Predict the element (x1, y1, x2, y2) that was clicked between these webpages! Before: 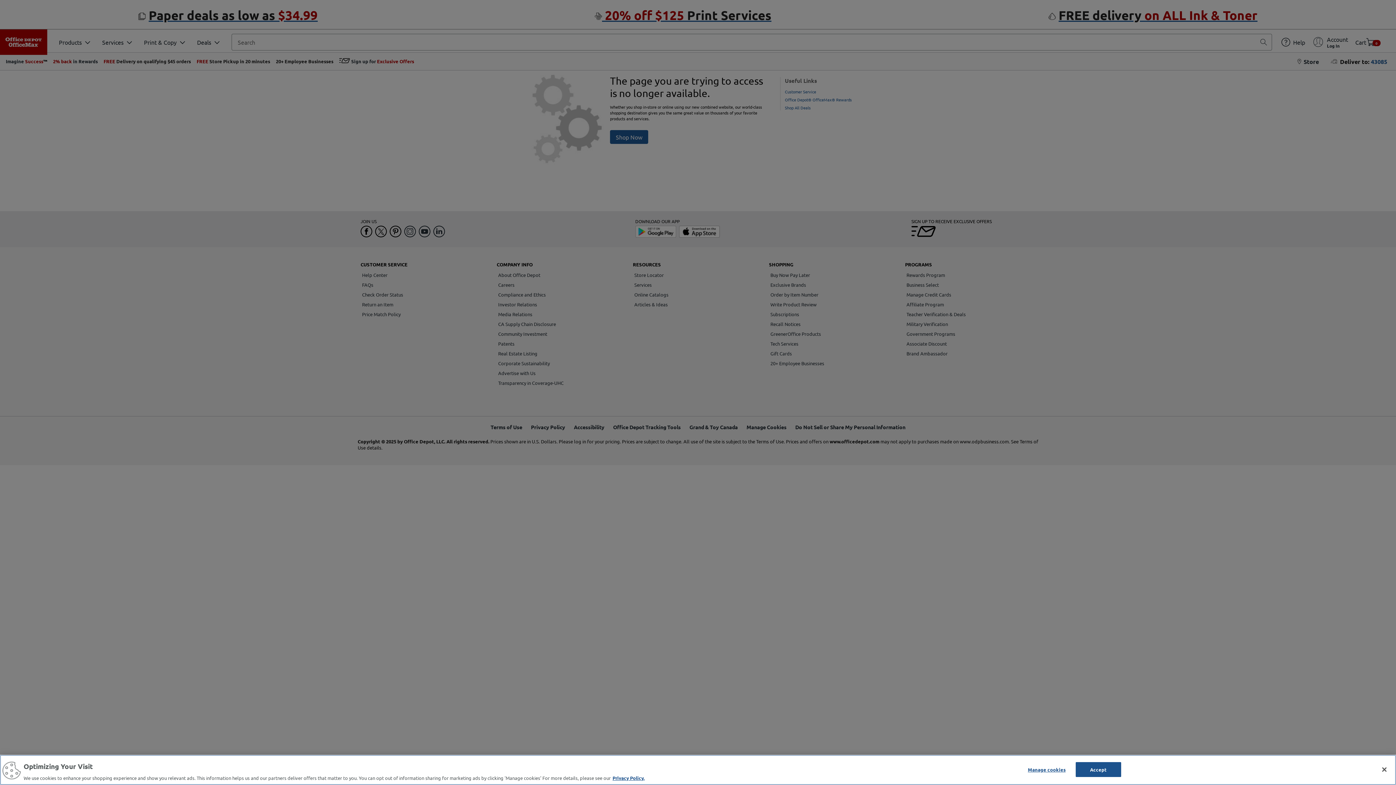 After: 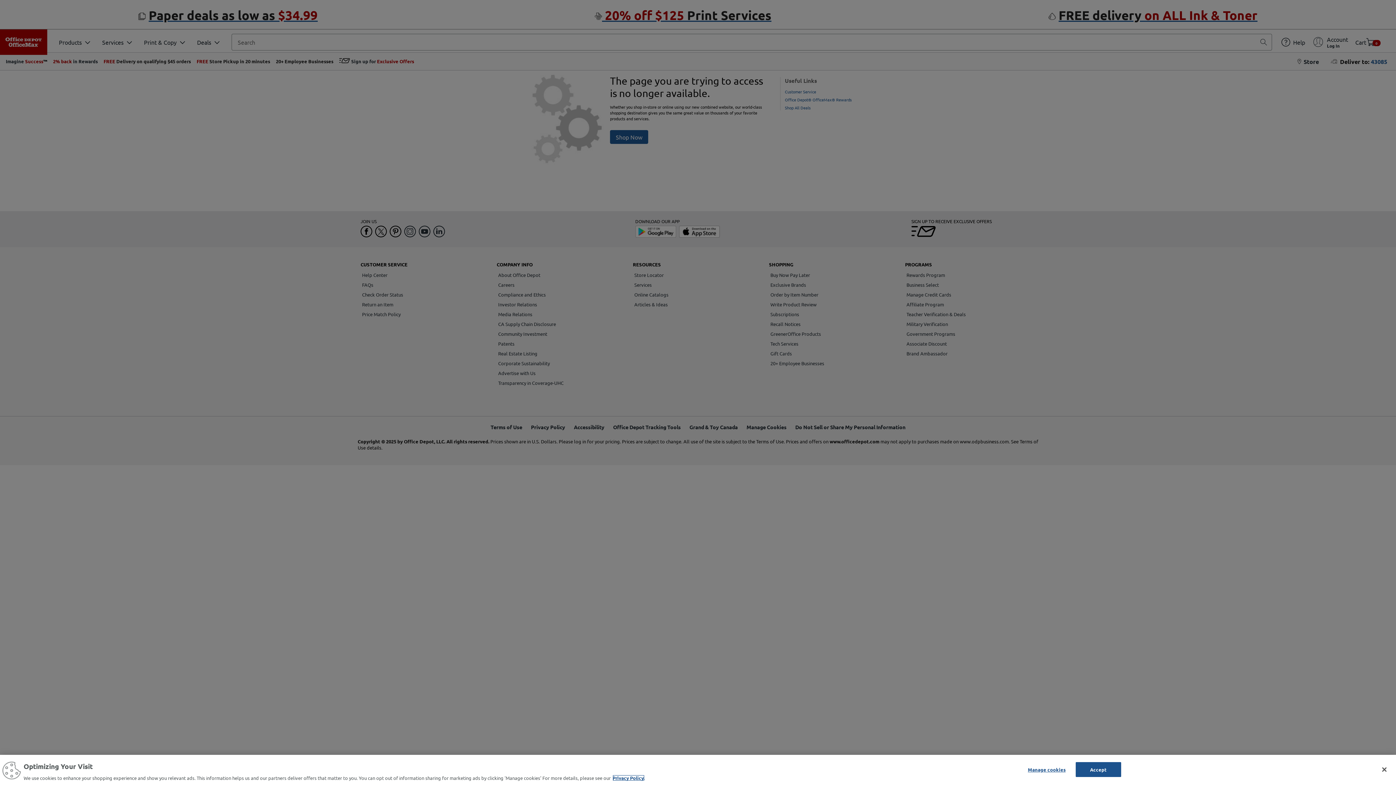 Action: label: More information about your privacy, opens in a new tab bbox: (612, 775, 644, 781)